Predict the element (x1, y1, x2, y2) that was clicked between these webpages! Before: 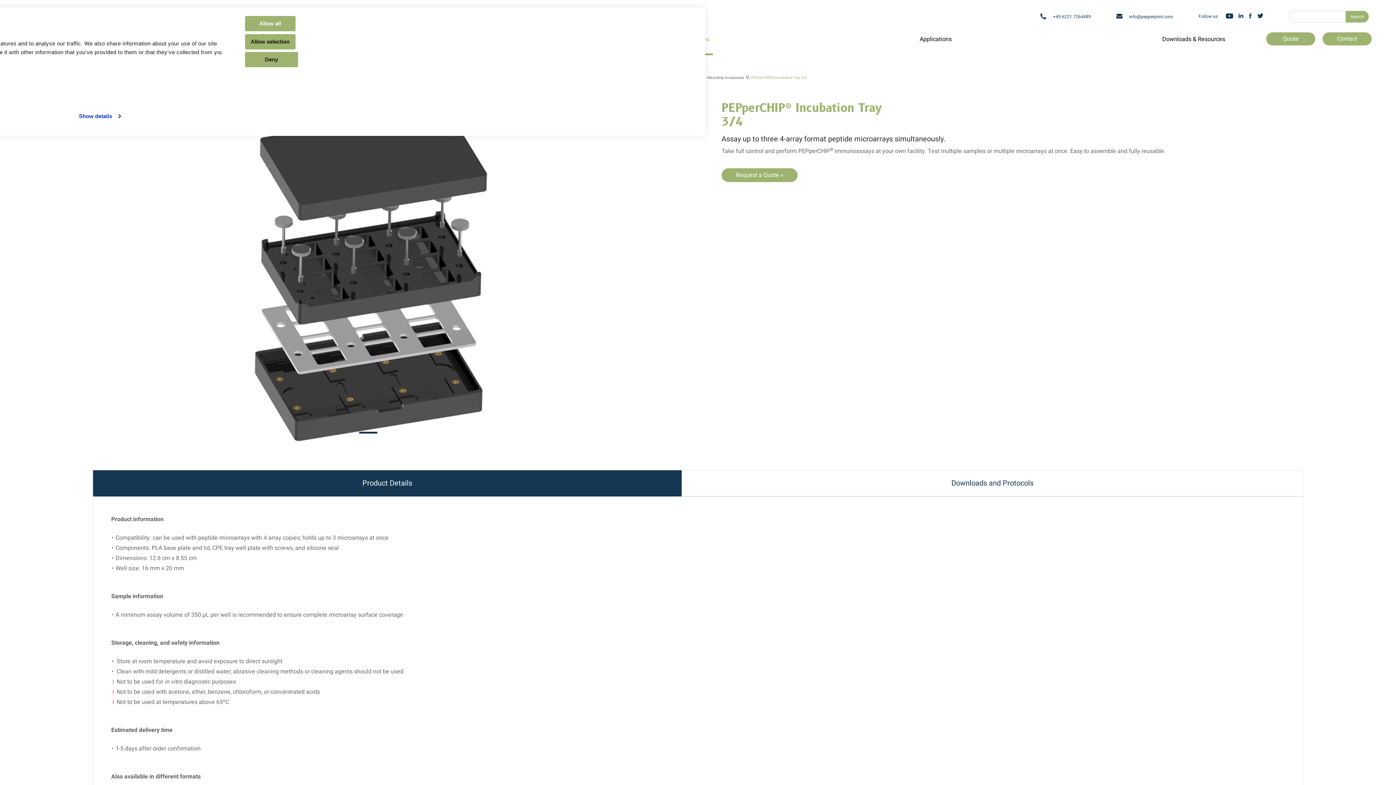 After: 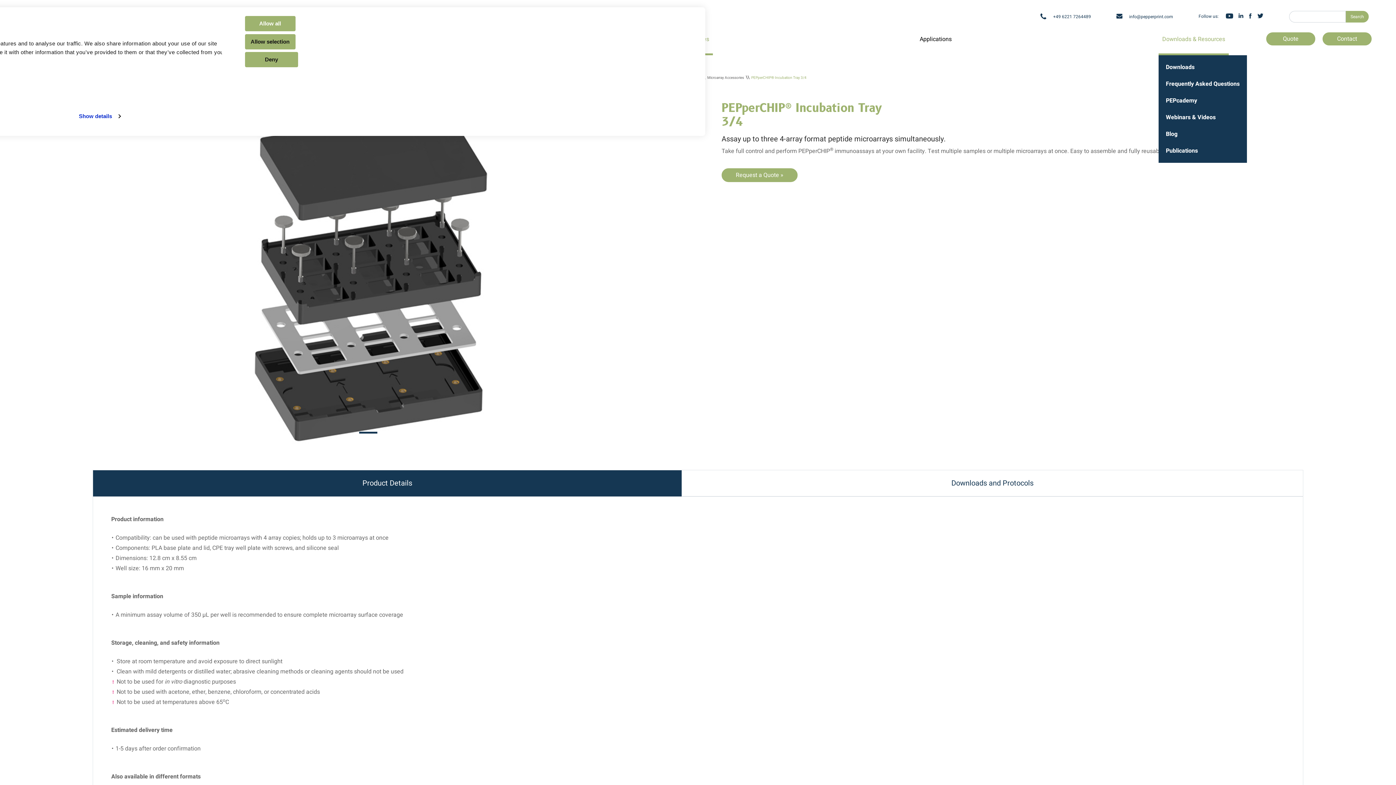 Action: bbox: (1158, 26, 1229, 55) label: Downloads & Resources